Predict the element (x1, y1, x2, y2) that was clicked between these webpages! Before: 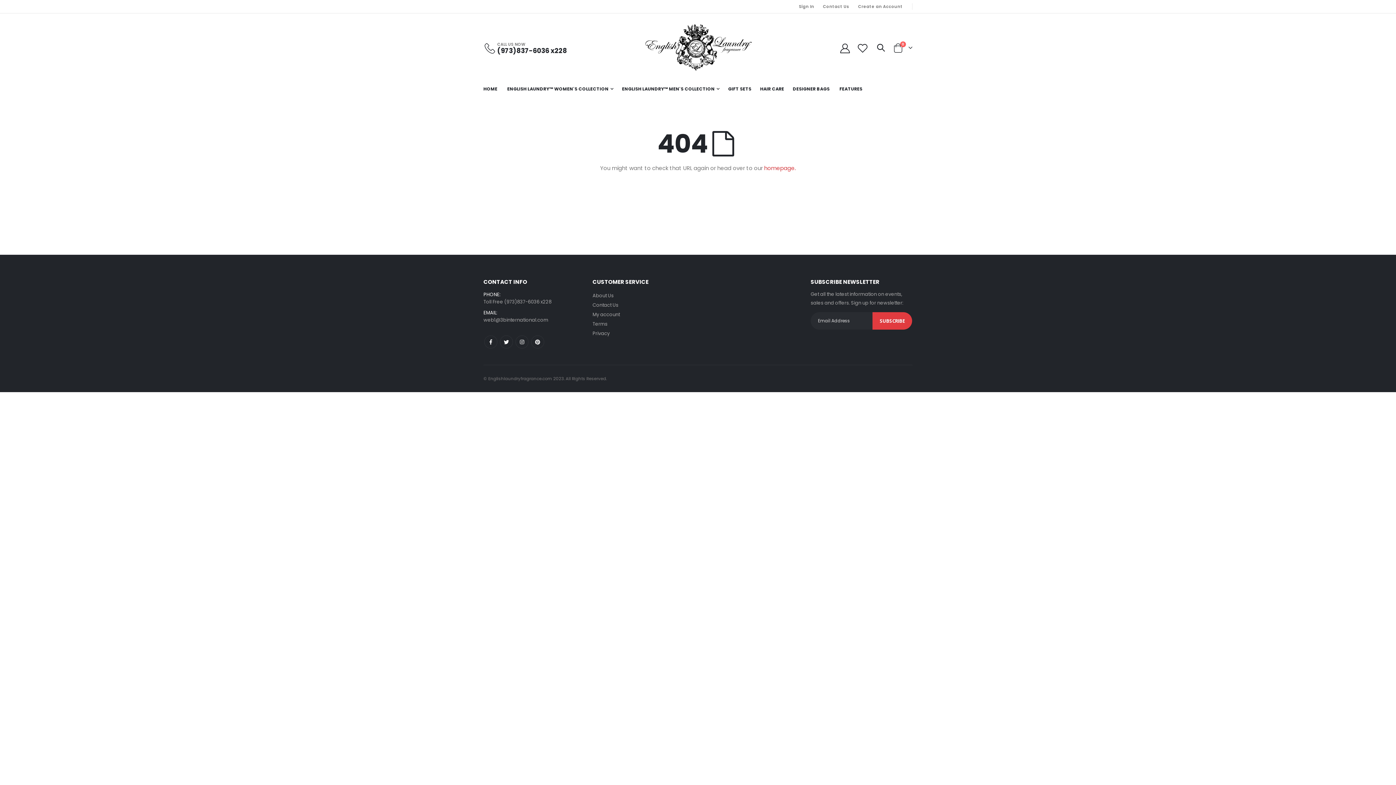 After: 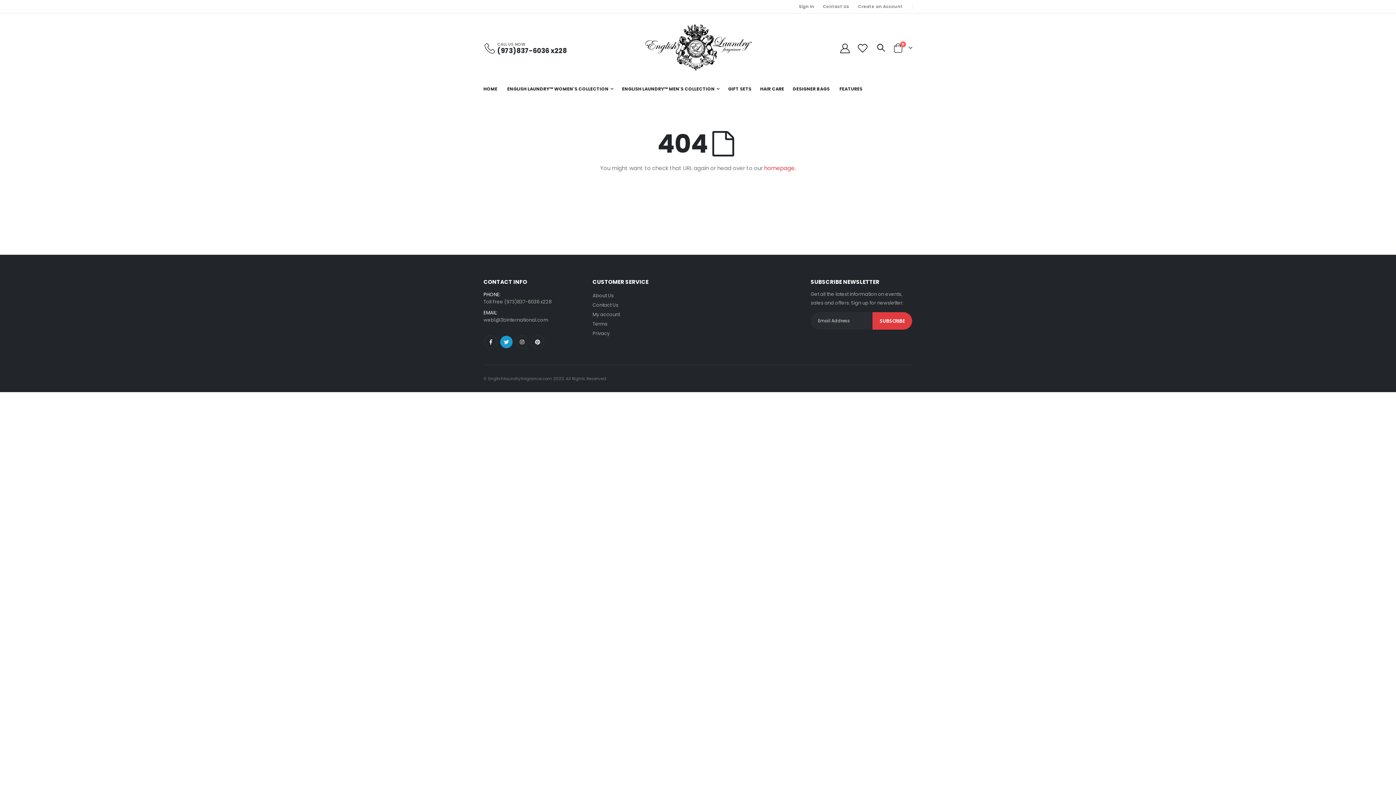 Action: bbox: (500, 335, 513, 348) label: Twitter